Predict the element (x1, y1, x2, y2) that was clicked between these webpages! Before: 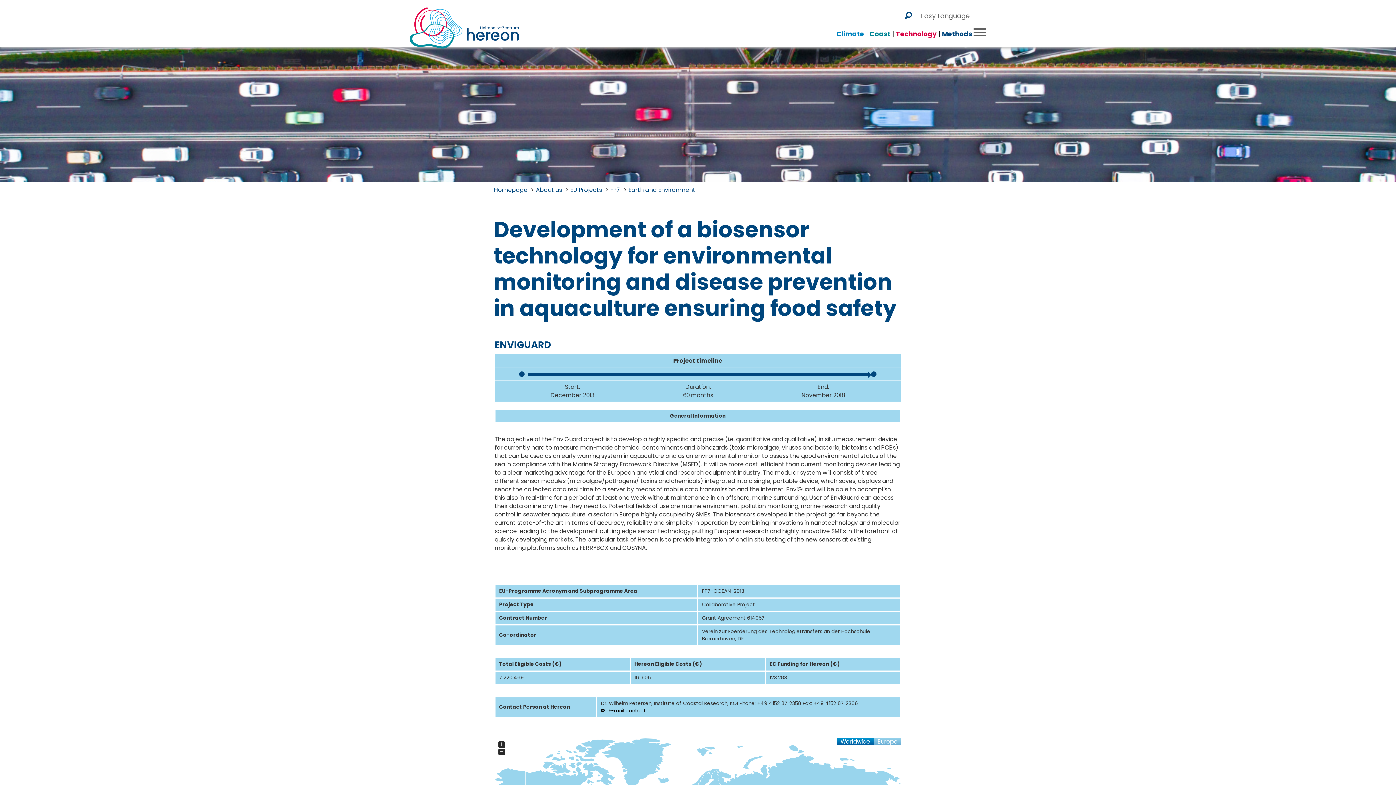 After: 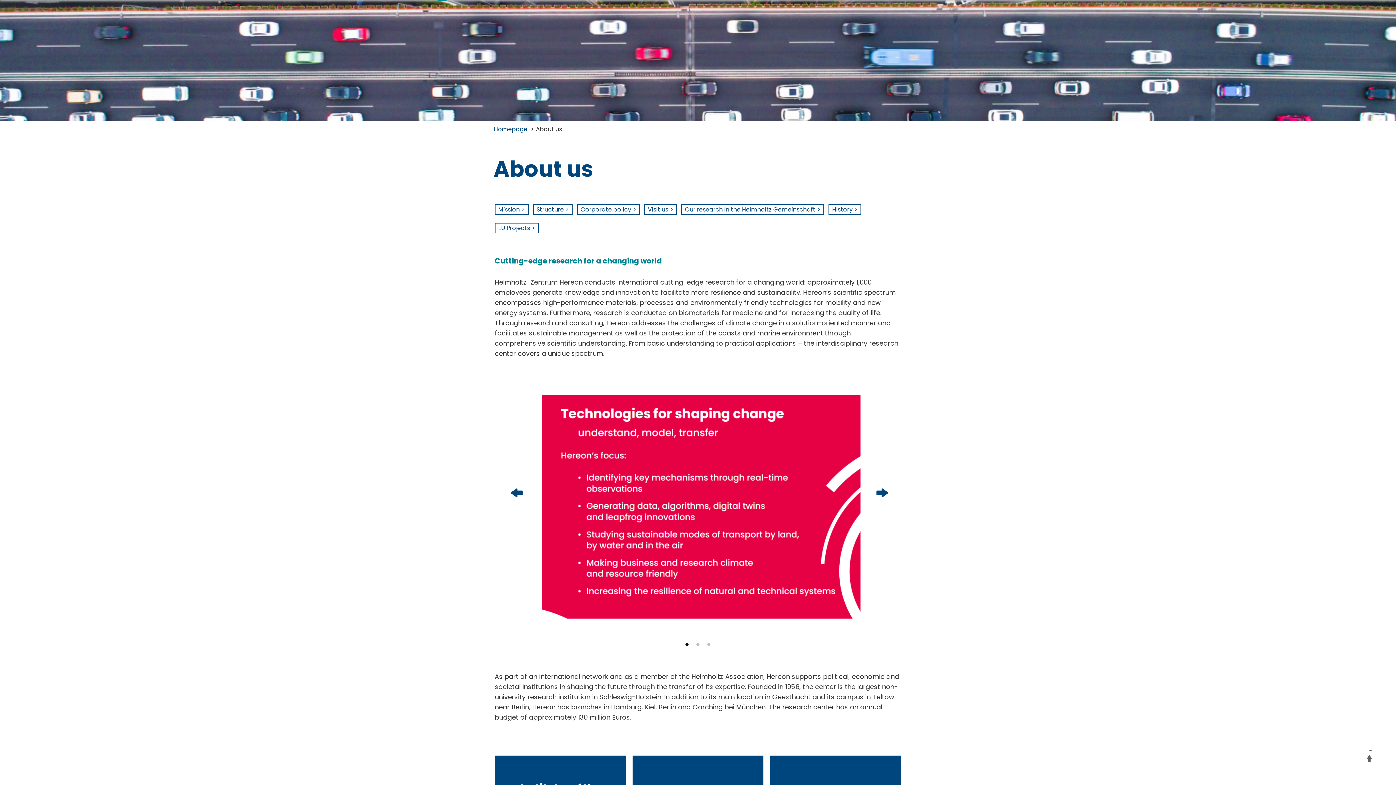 Action: bbox: (536, 185, 562, 194) label: About us